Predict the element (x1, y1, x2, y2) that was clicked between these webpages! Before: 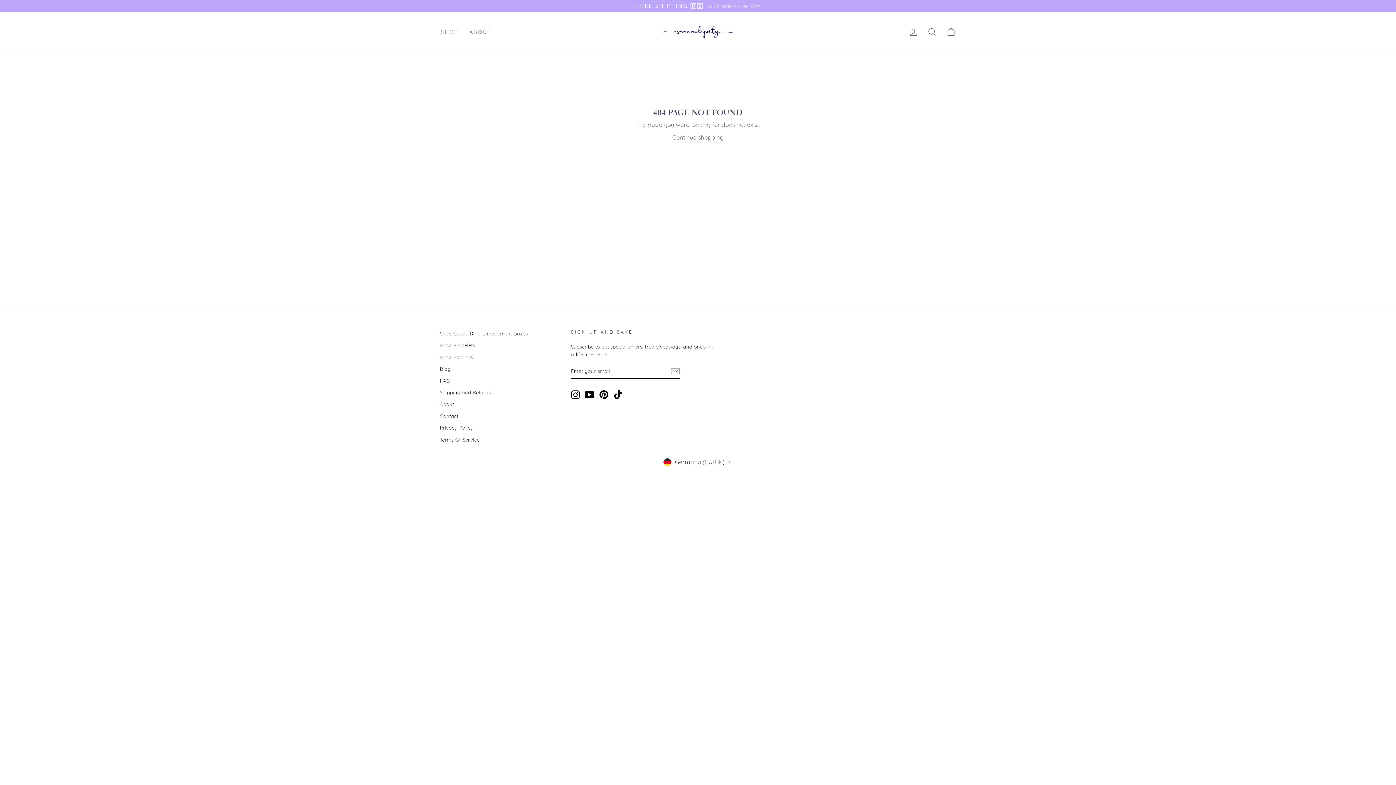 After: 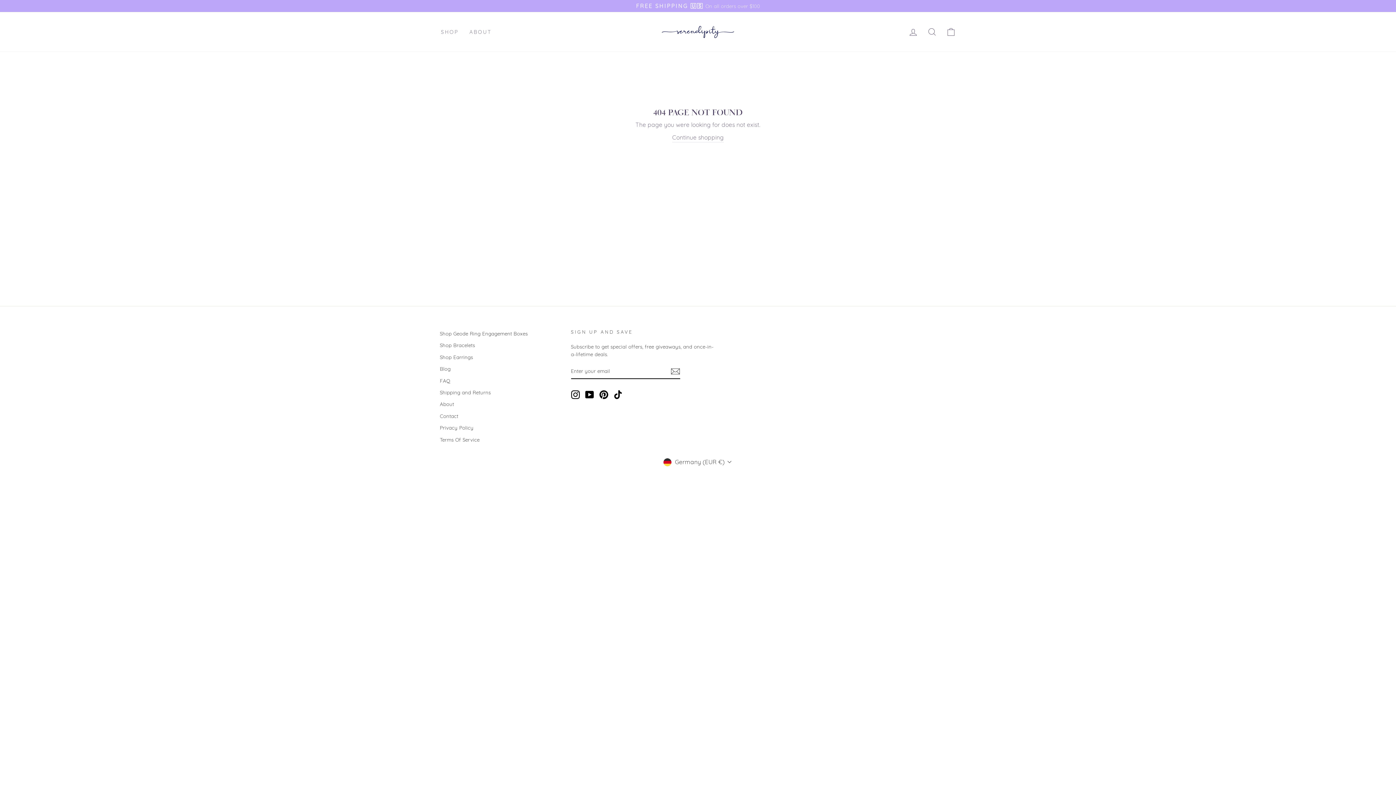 Action: label: Pinterest bbox: (599, 390, 608, 399)